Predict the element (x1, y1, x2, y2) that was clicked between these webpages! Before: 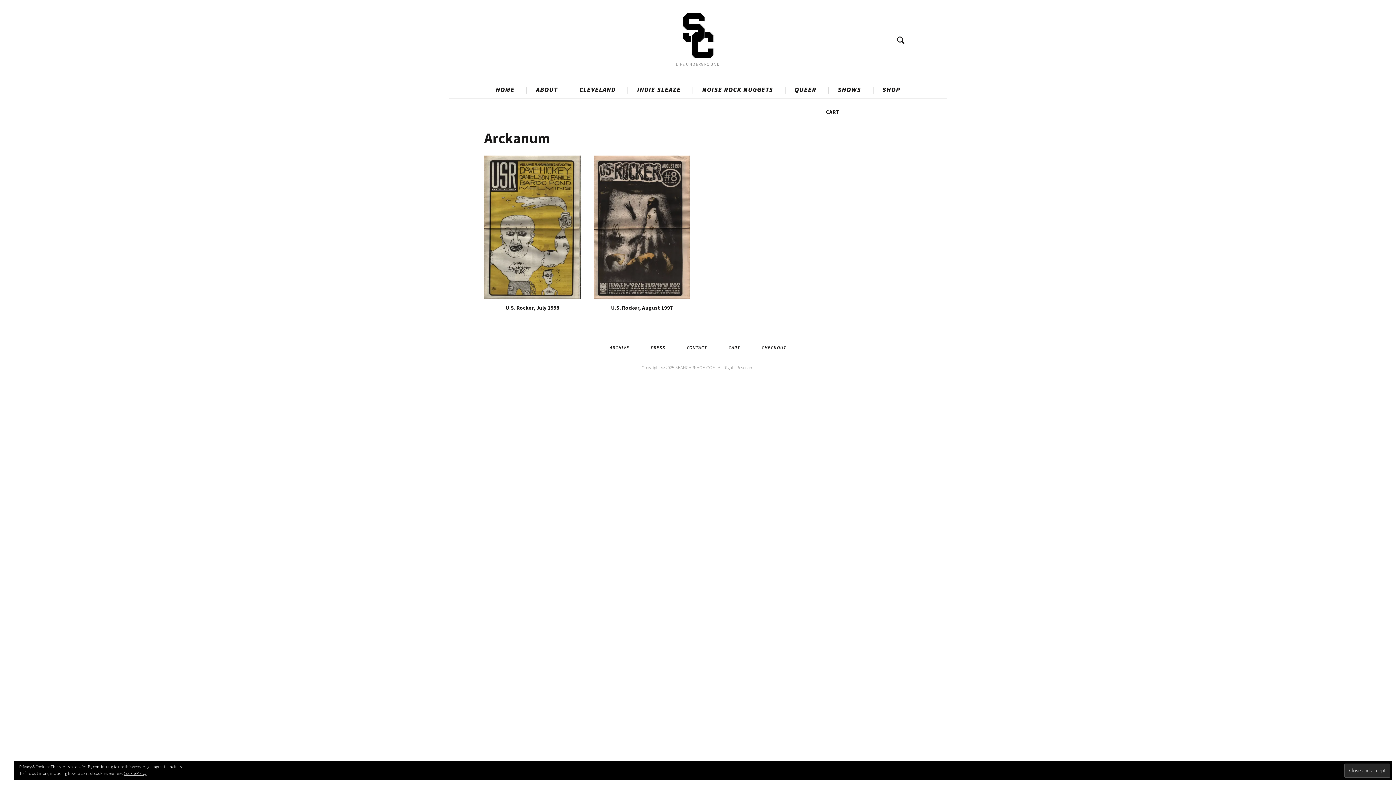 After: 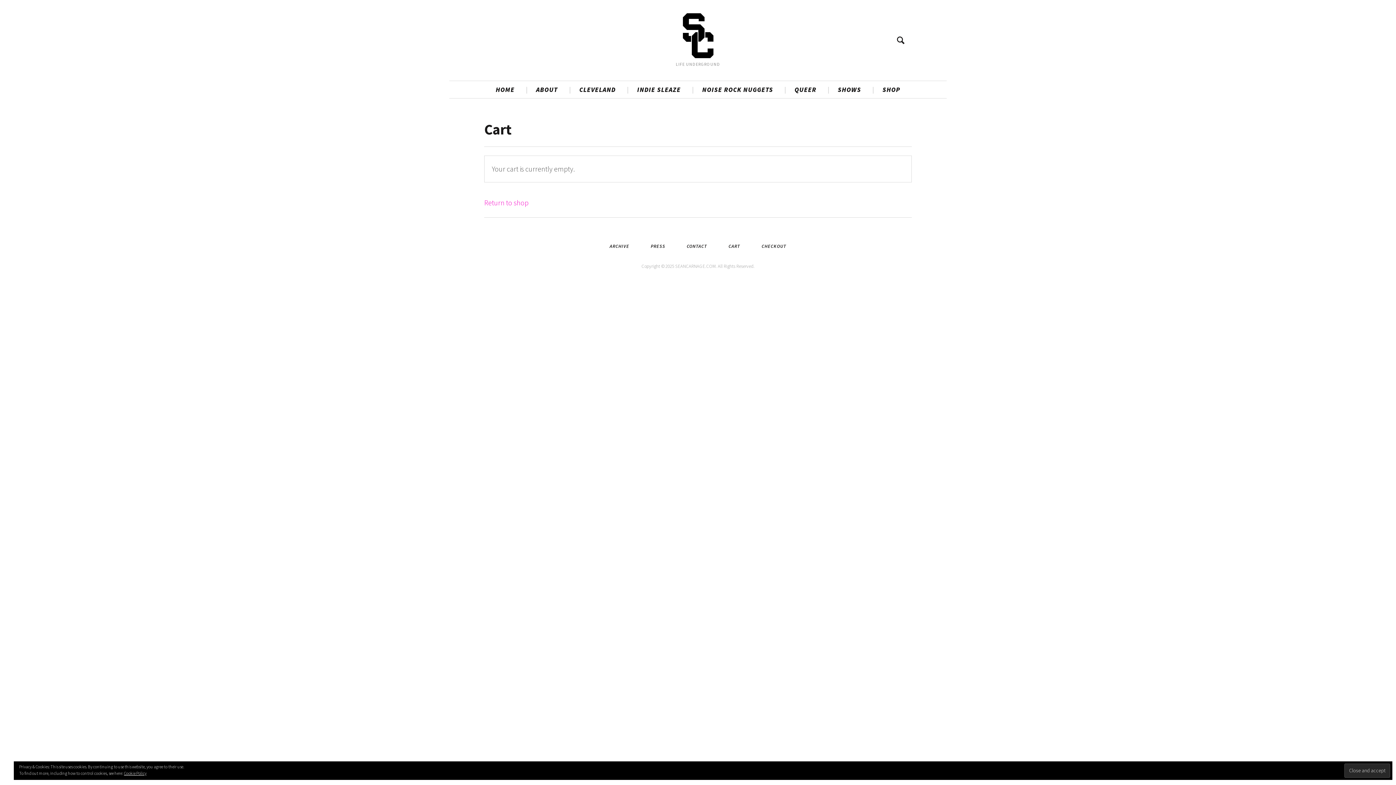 Action: label: CHECKOUT bbox: (756, 342, 791, 353)